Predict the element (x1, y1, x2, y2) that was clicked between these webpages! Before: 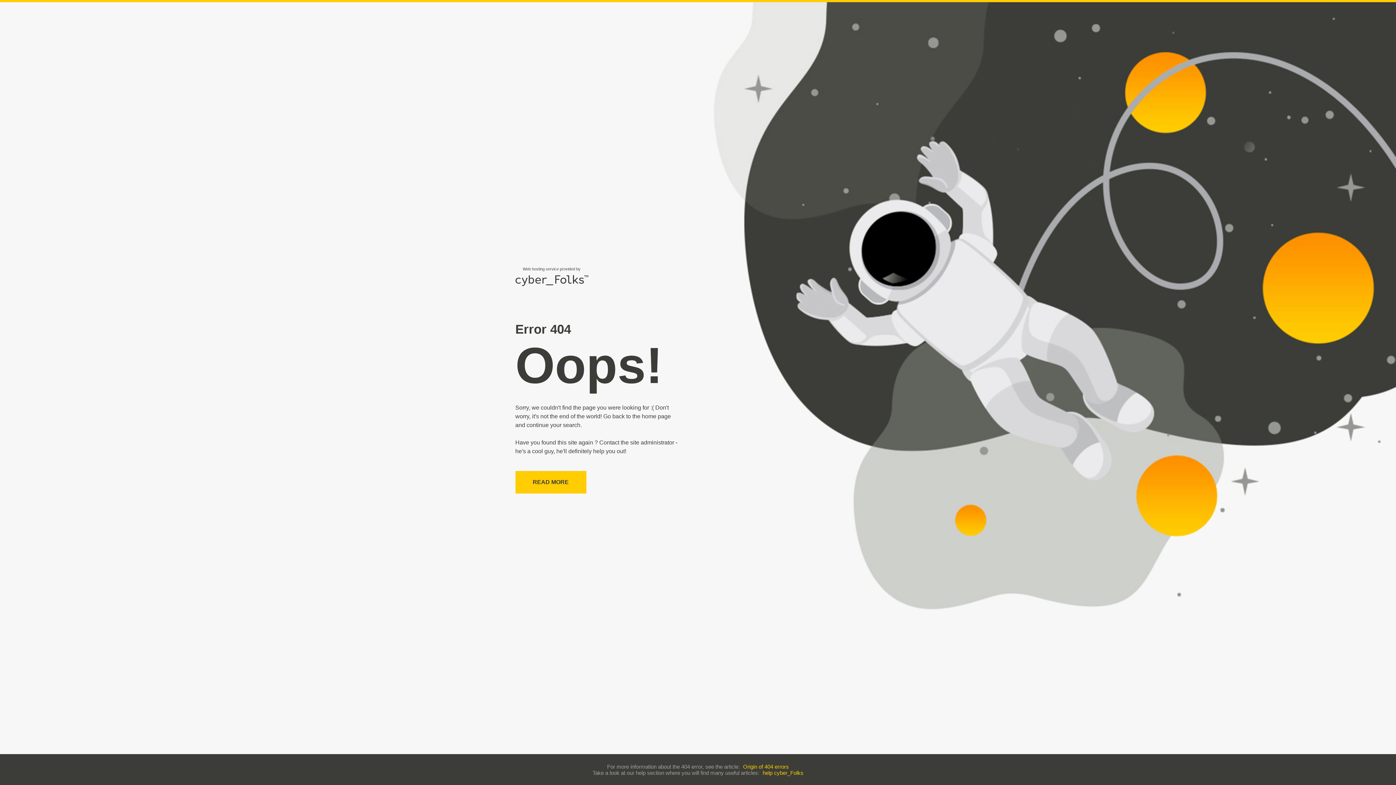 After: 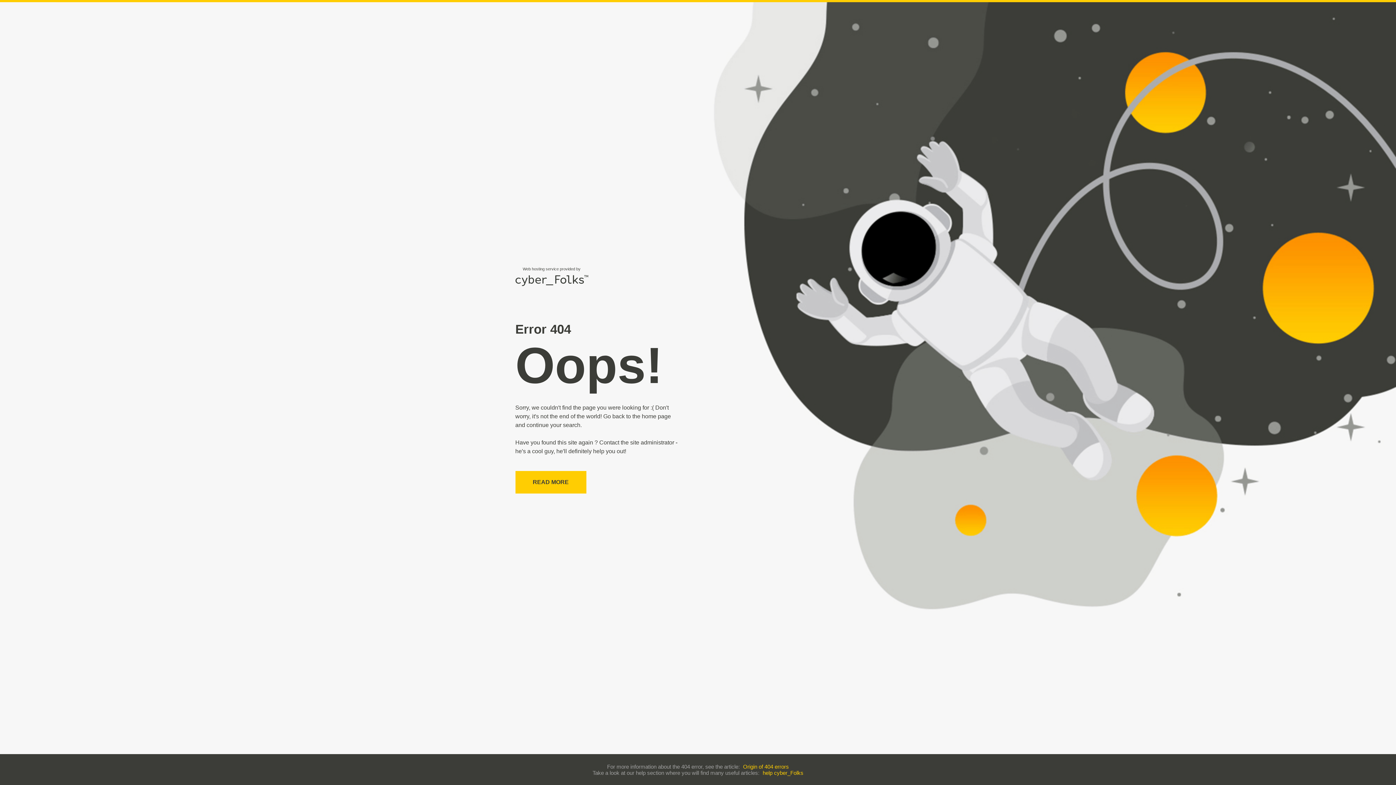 Action: bbox: (762, 770, 803, 776) label: help cyber_Folks